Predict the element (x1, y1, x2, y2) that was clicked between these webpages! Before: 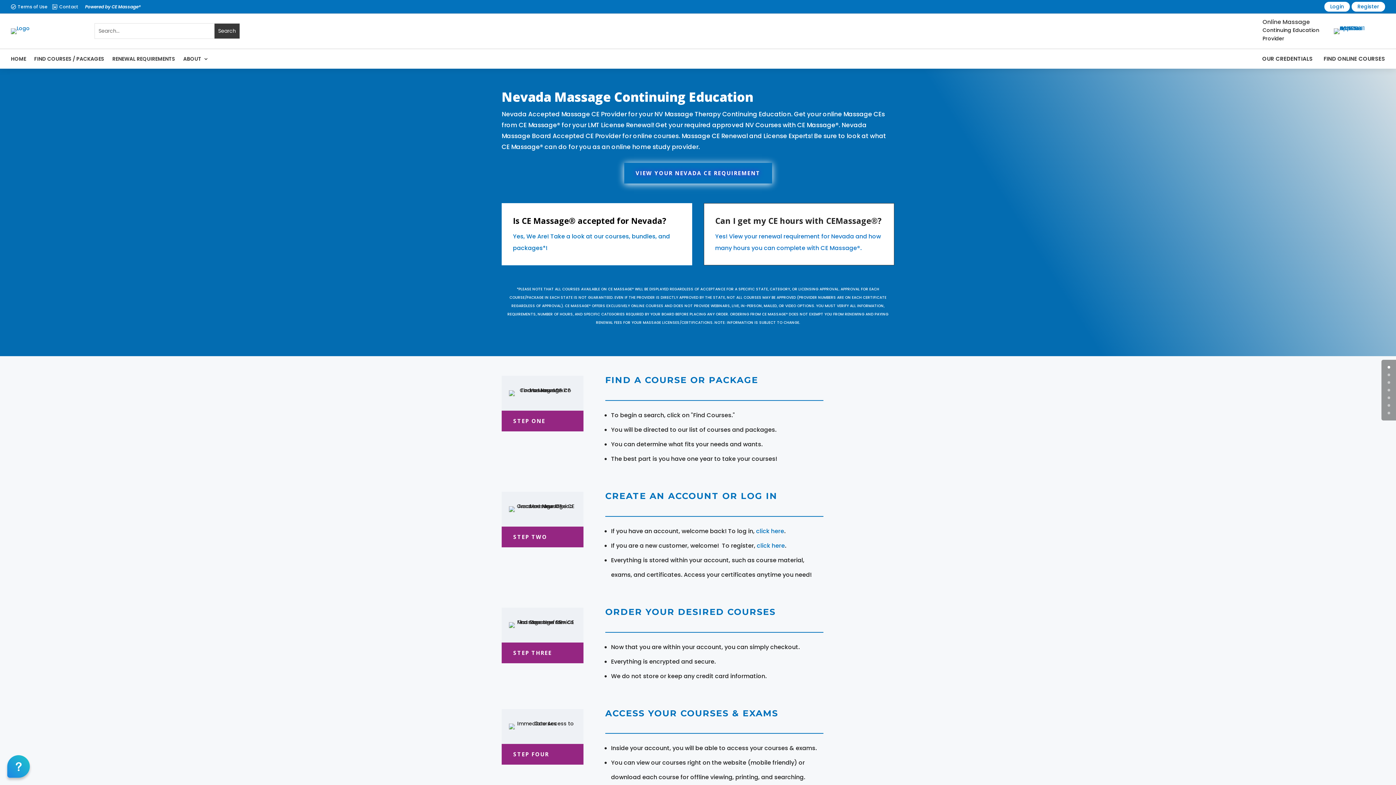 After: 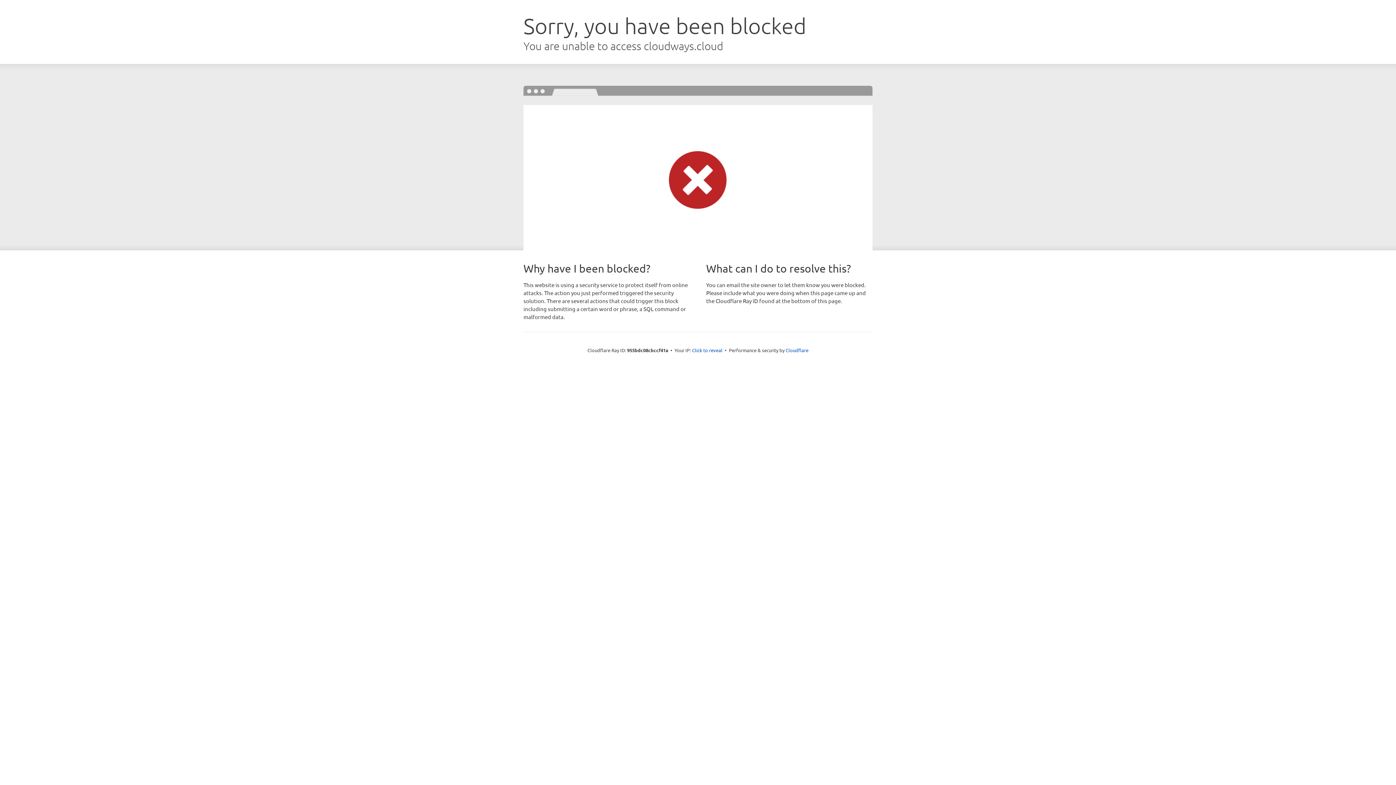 Action: bbox: (17, 3, 47, 9) label: Terms of Use